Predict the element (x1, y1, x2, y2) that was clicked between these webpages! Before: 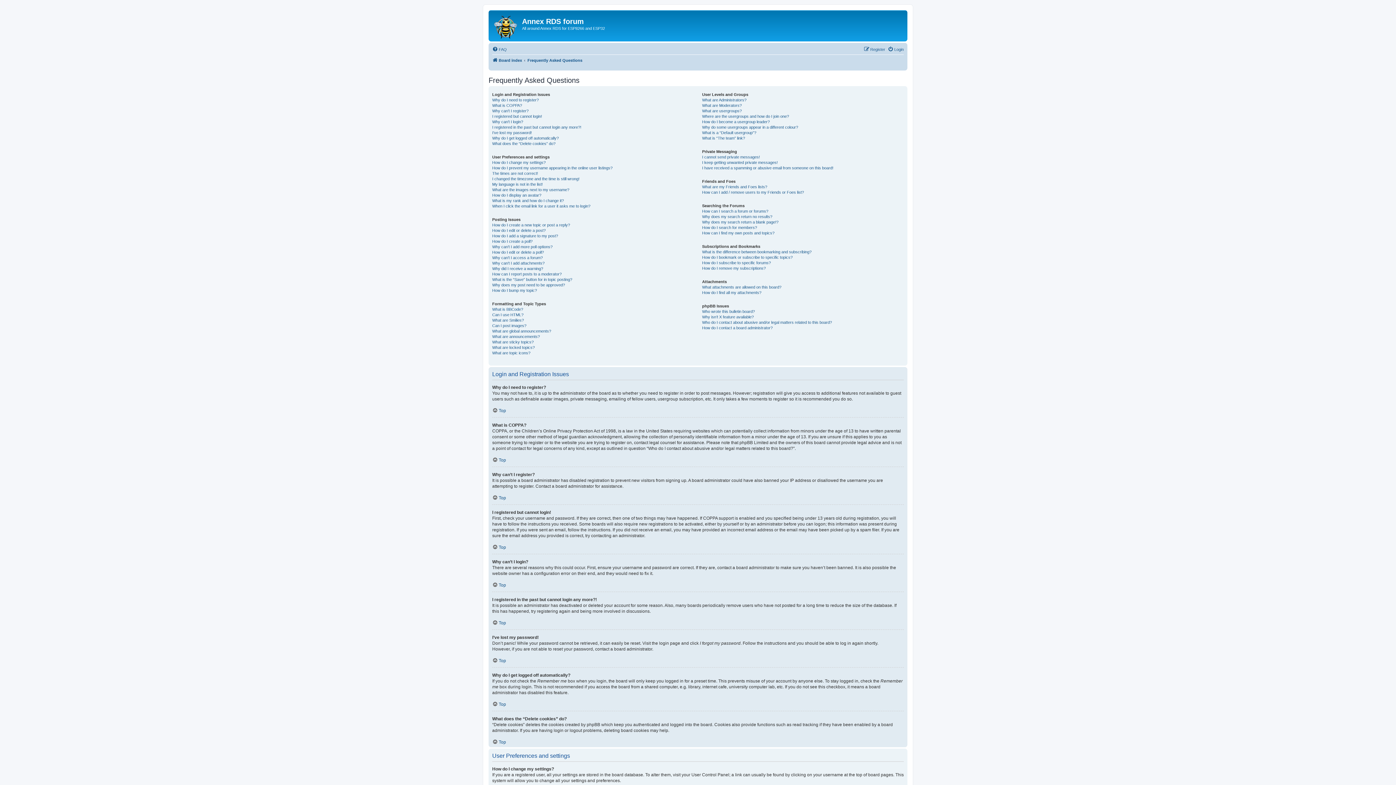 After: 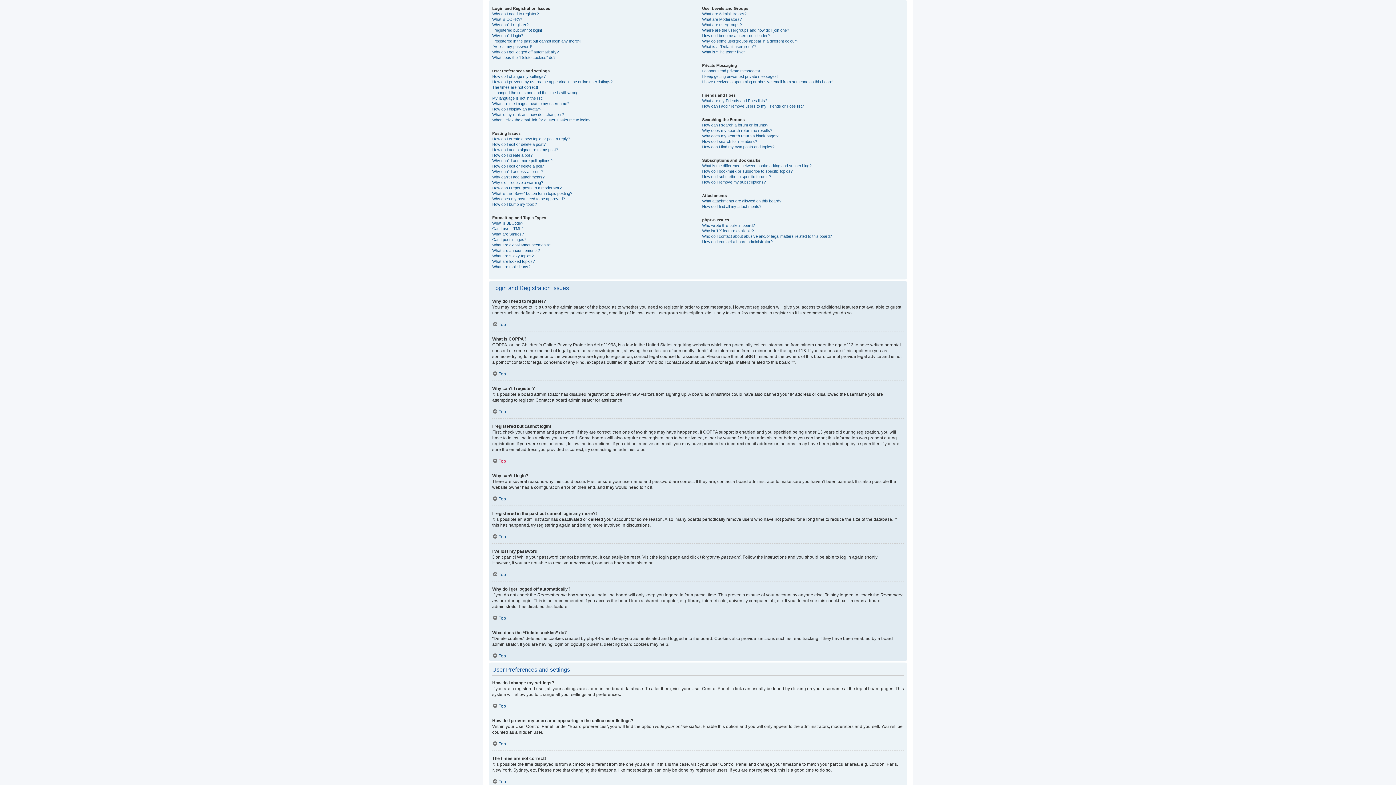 Action: bbox: (492, 457, 506, 462) label: Top